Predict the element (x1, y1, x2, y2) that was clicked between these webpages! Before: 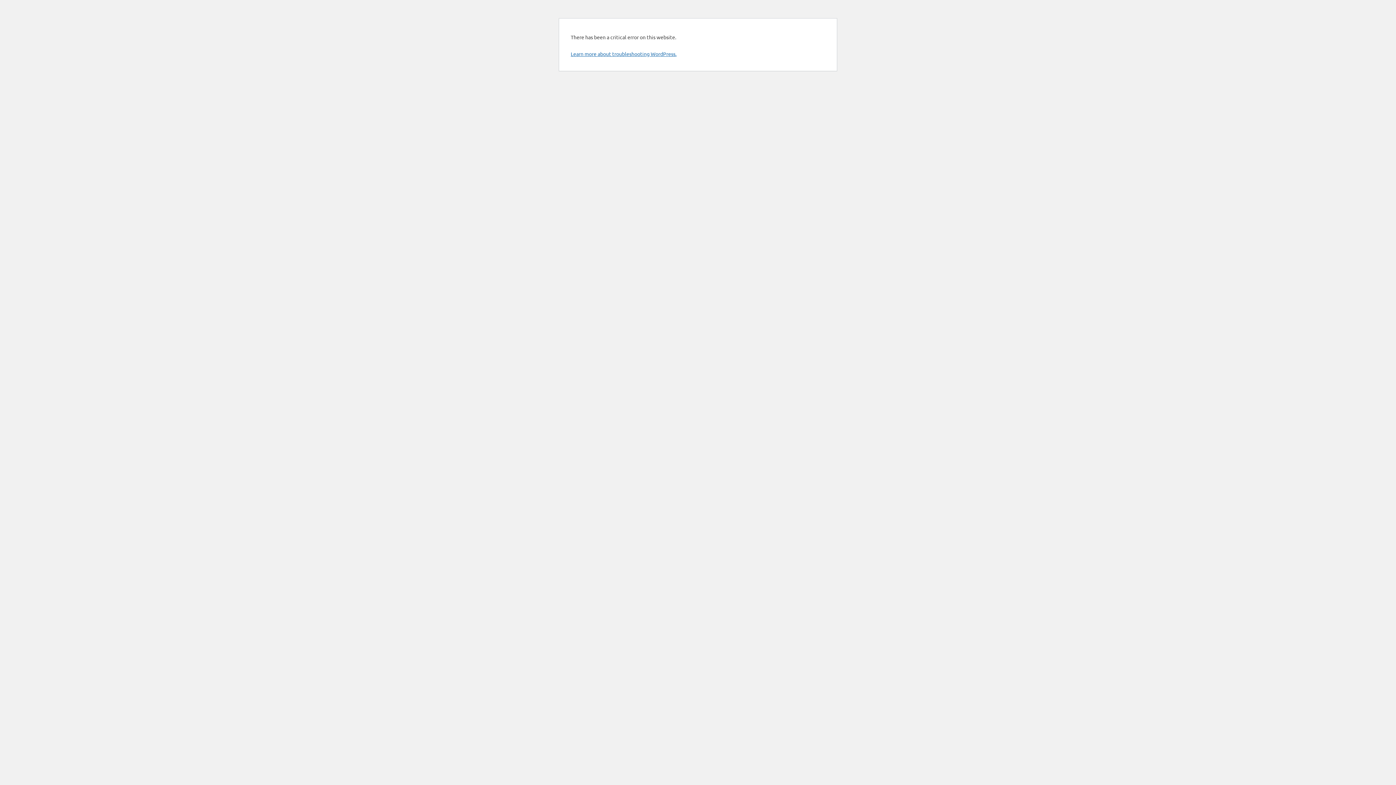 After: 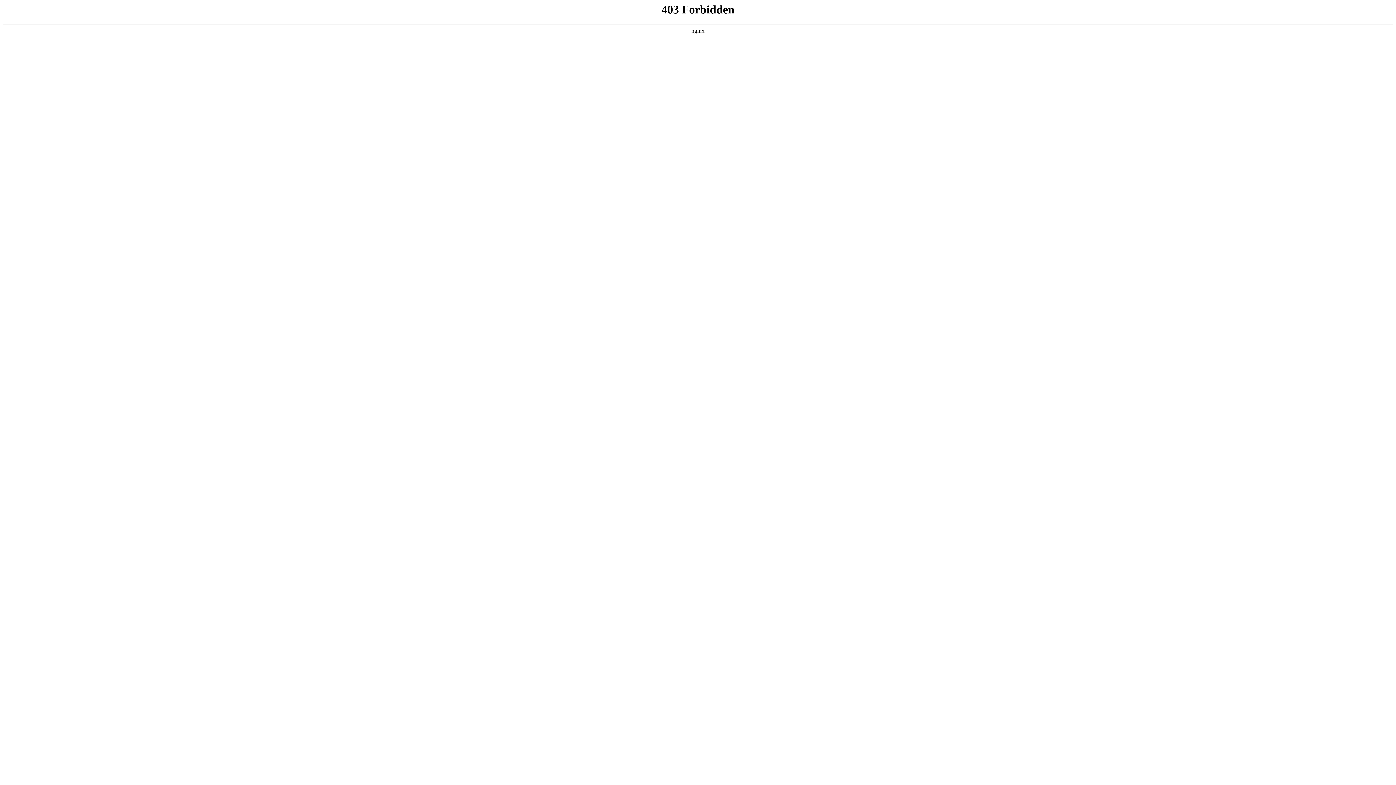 Action: bbox: (570, 50, 676, 57) label: Learn more about troubleshooting WordPress.